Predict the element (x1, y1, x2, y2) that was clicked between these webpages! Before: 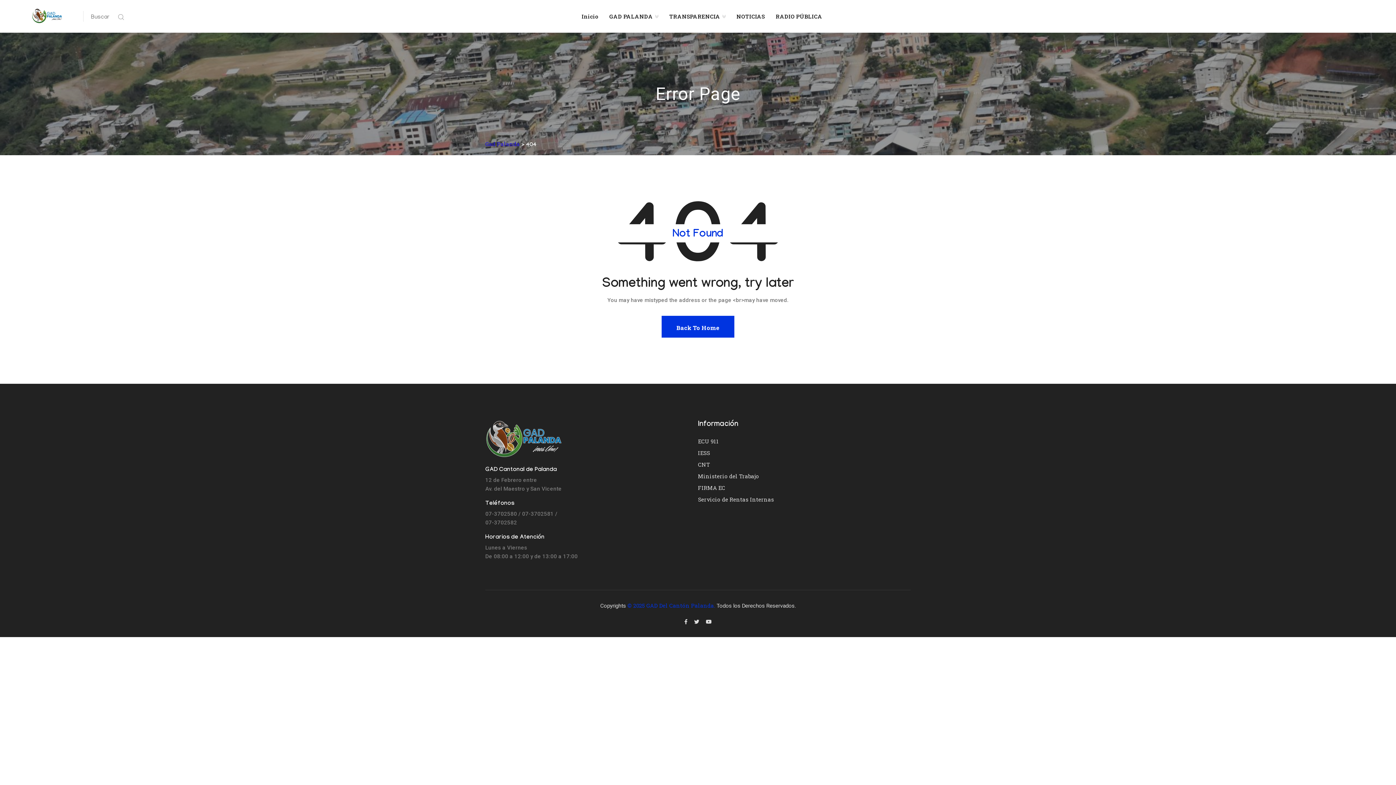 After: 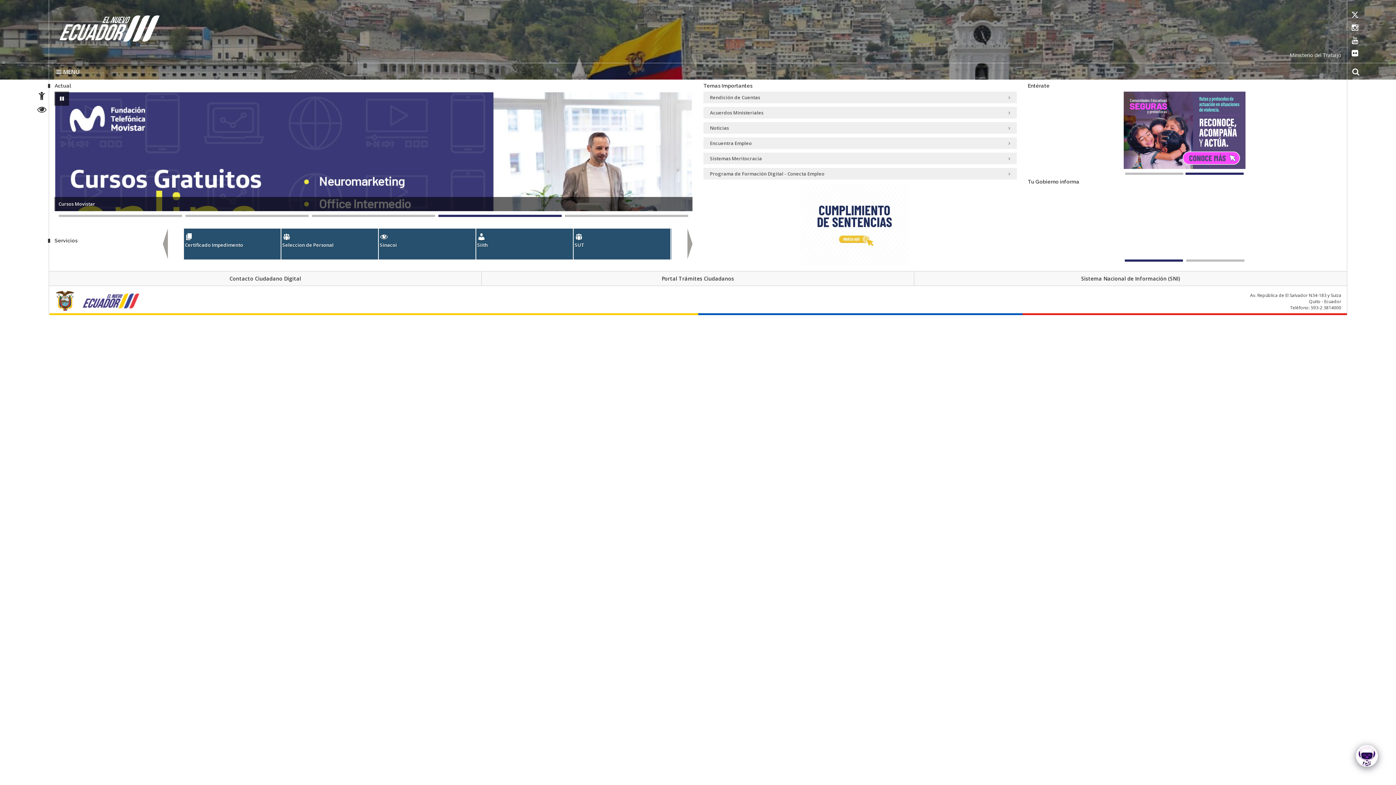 Action: label: Ministerio del Trabajo bbox: (698, 472, 804, 480)